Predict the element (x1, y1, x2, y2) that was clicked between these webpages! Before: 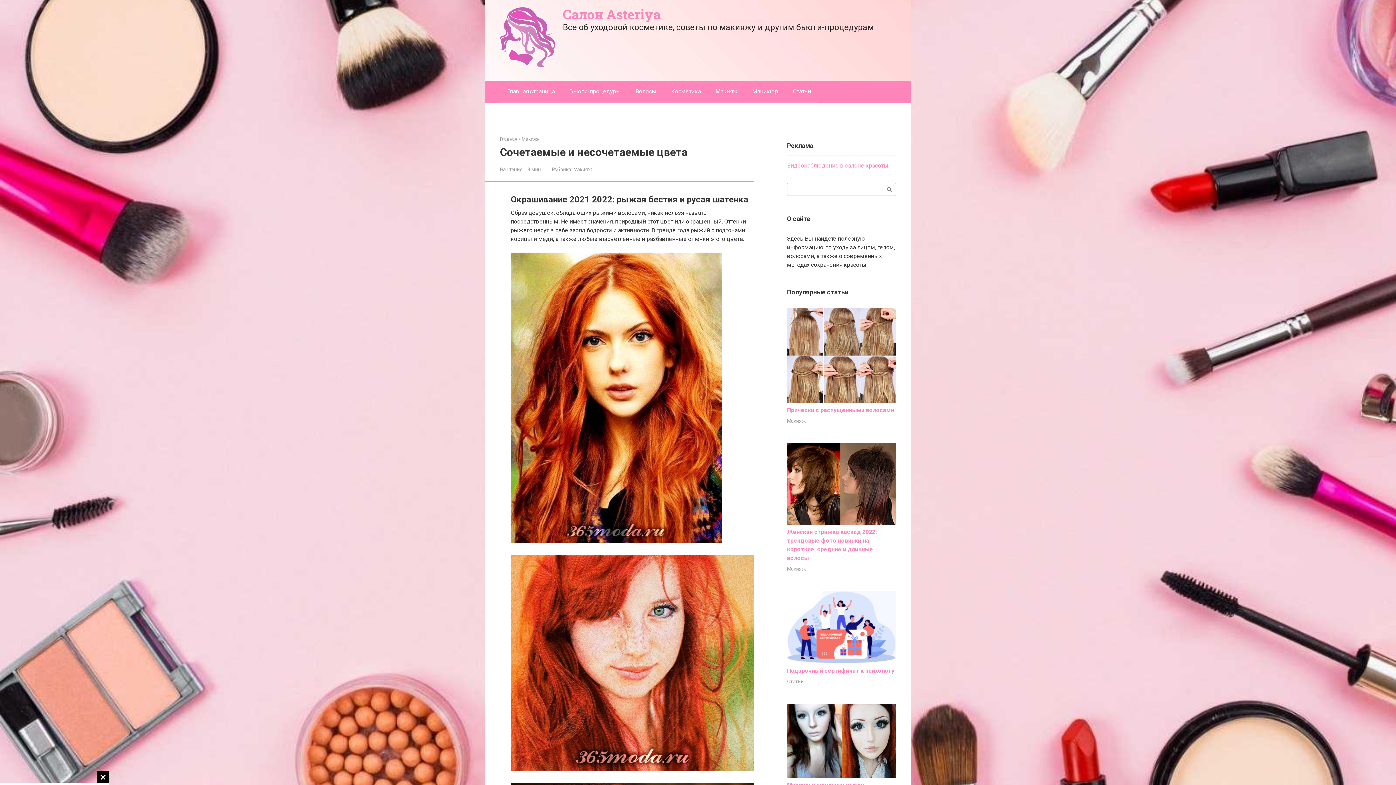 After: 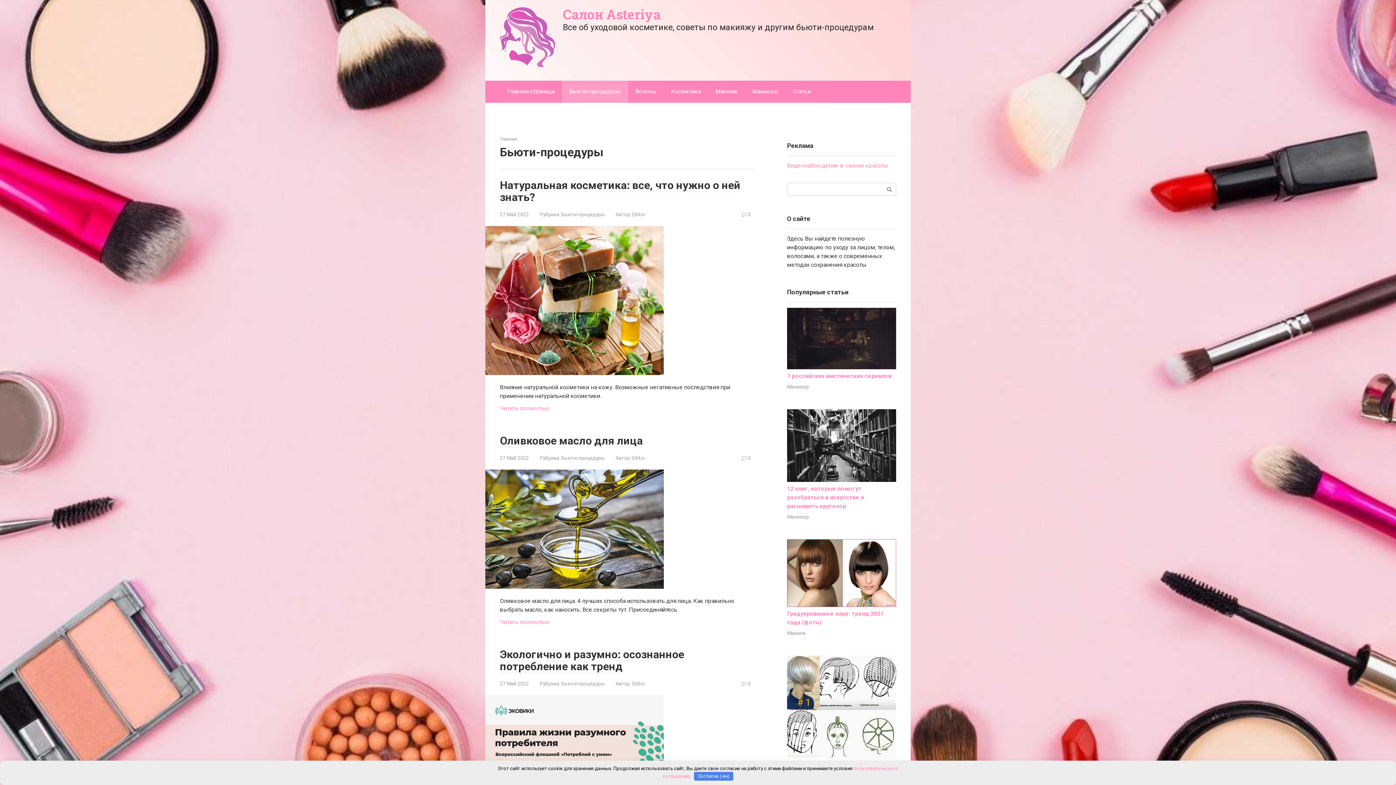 Action: label: Бьюти-процедуры bbox: (562, 80, 628, 102)